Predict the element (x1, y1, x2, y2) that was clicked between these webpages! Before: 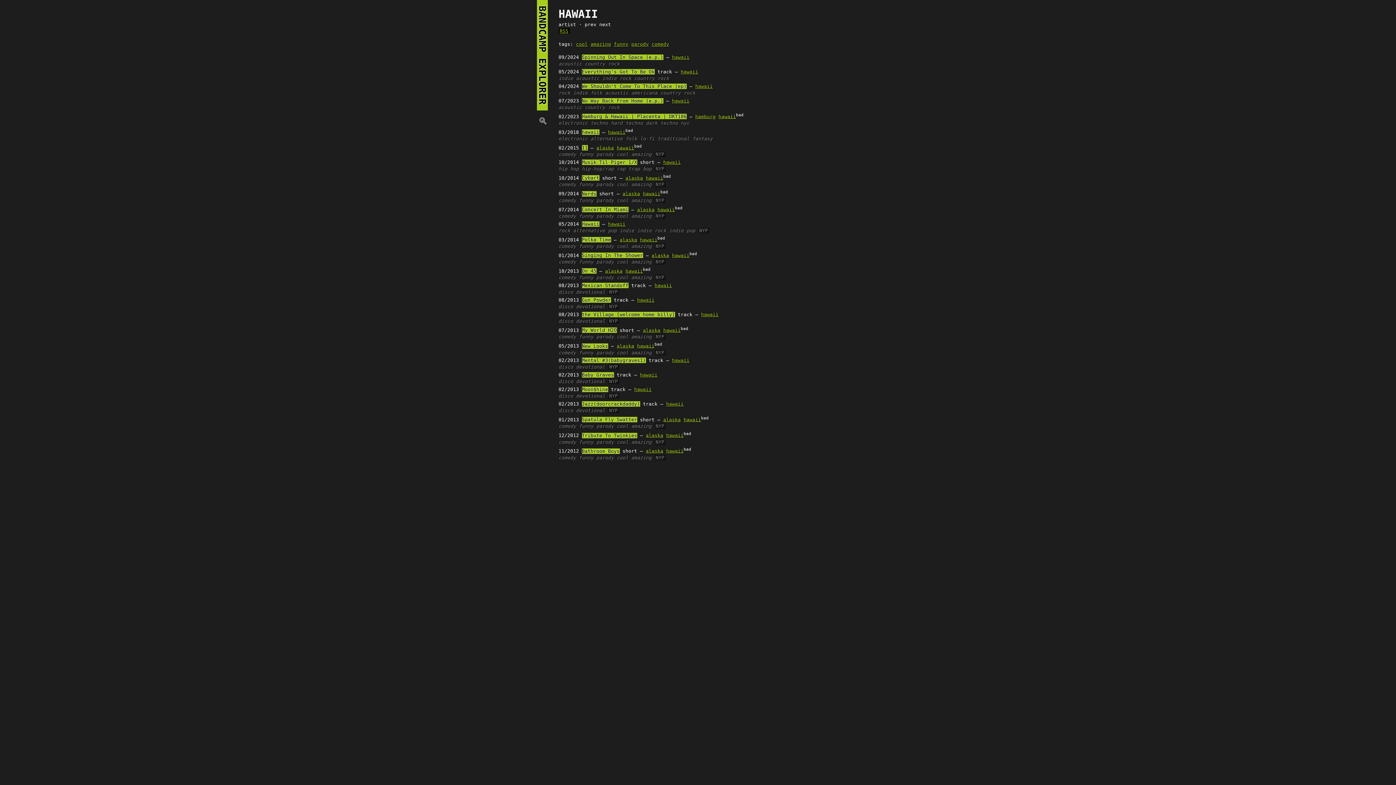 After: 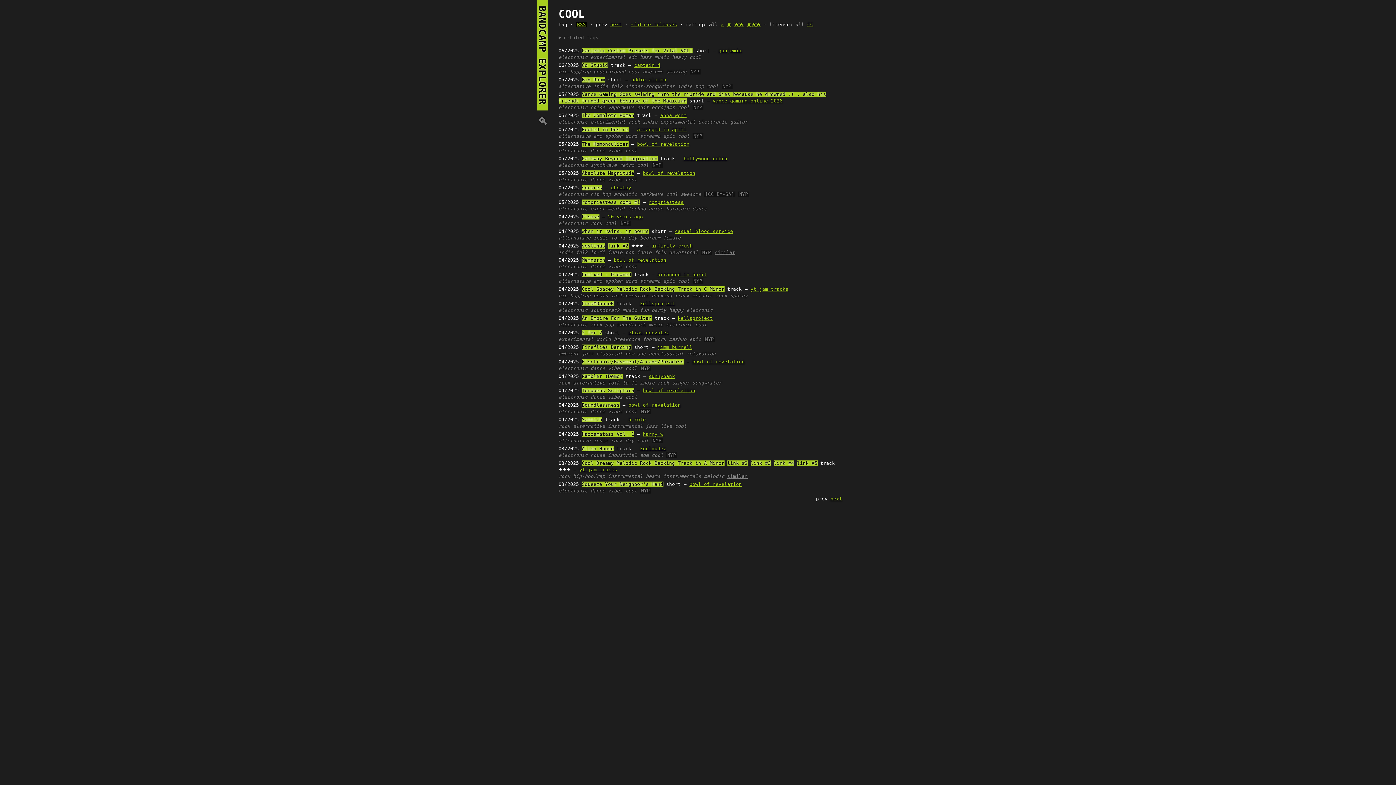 Action: bbox: (616, 334, 628, 339) label: cool